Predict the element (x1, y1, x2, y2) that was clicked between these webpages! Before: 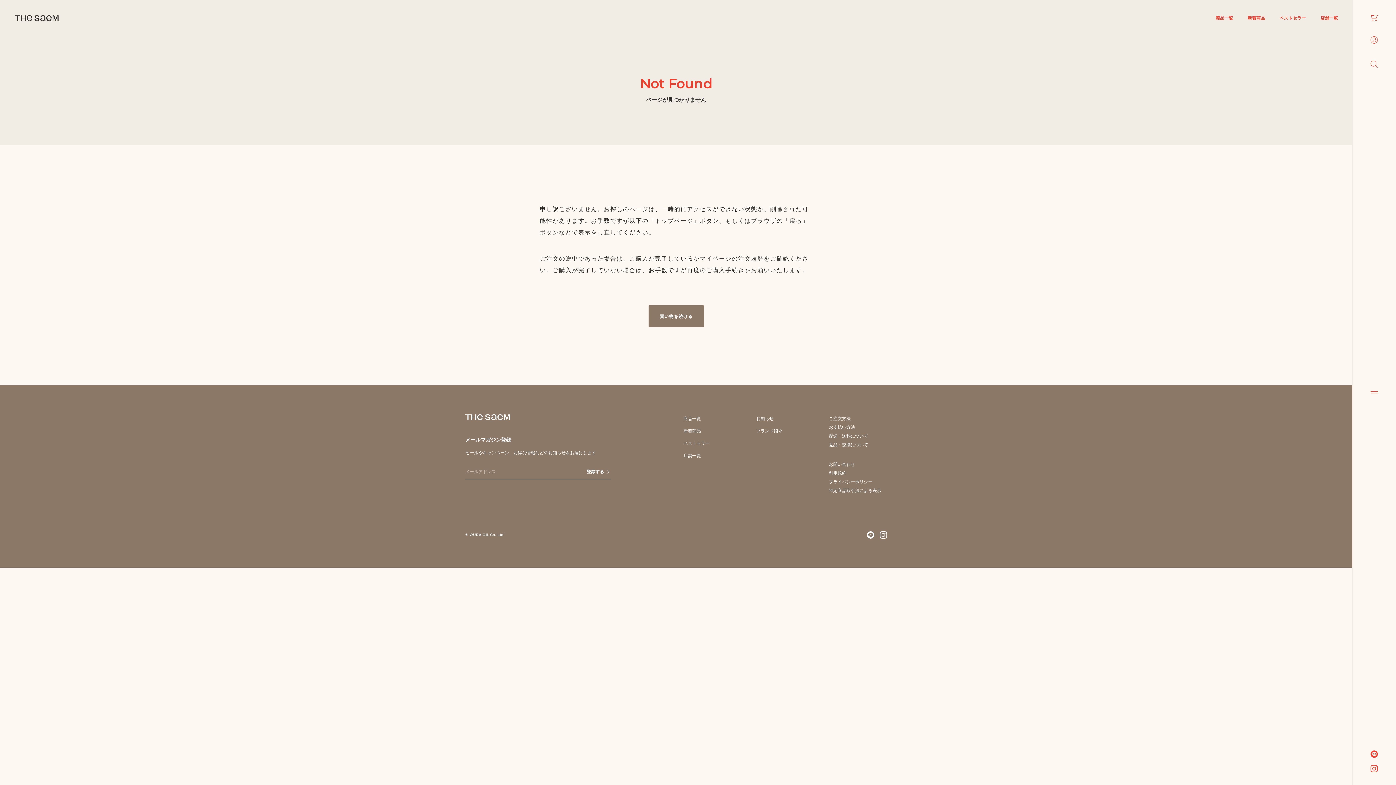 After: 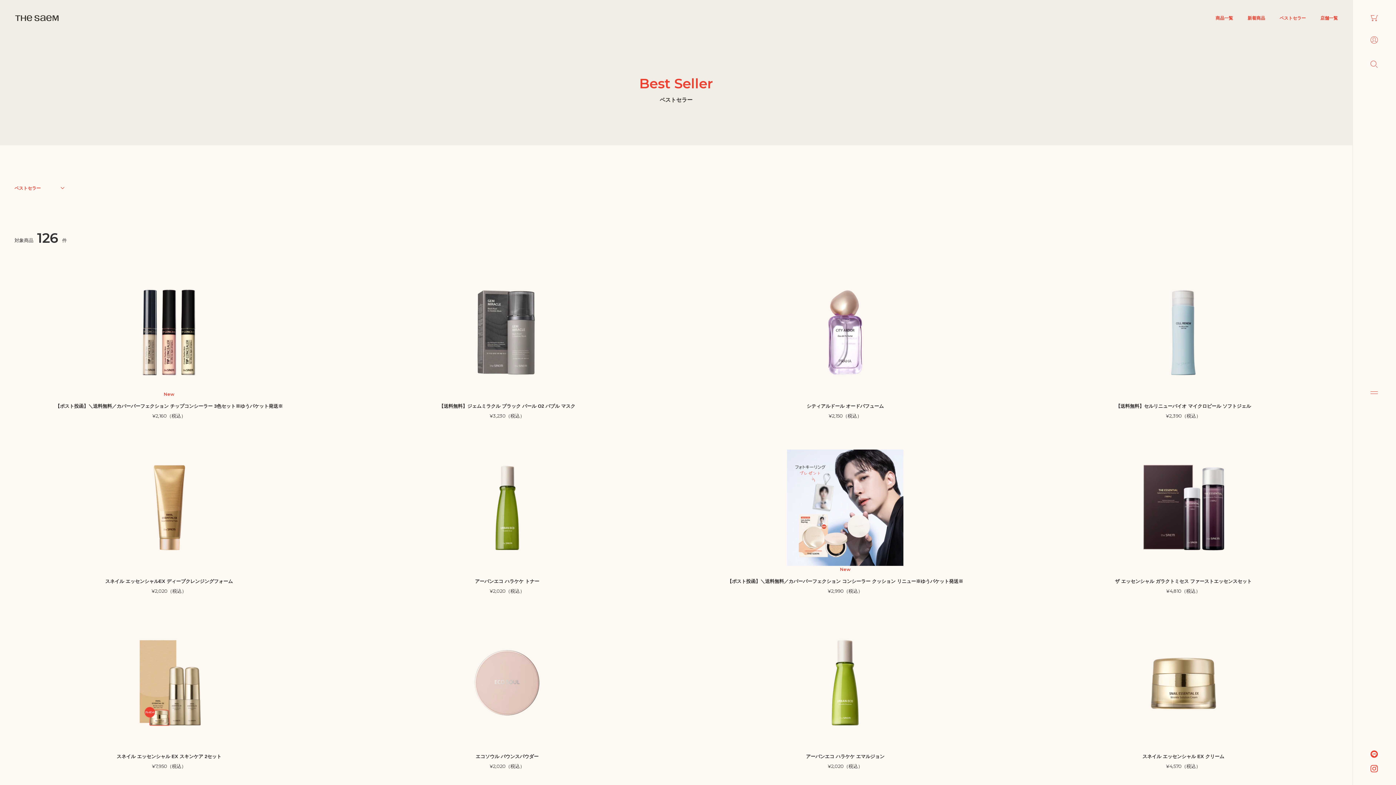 Action: bbox: (1279, 14, 1306, 21) label: ベストセラー